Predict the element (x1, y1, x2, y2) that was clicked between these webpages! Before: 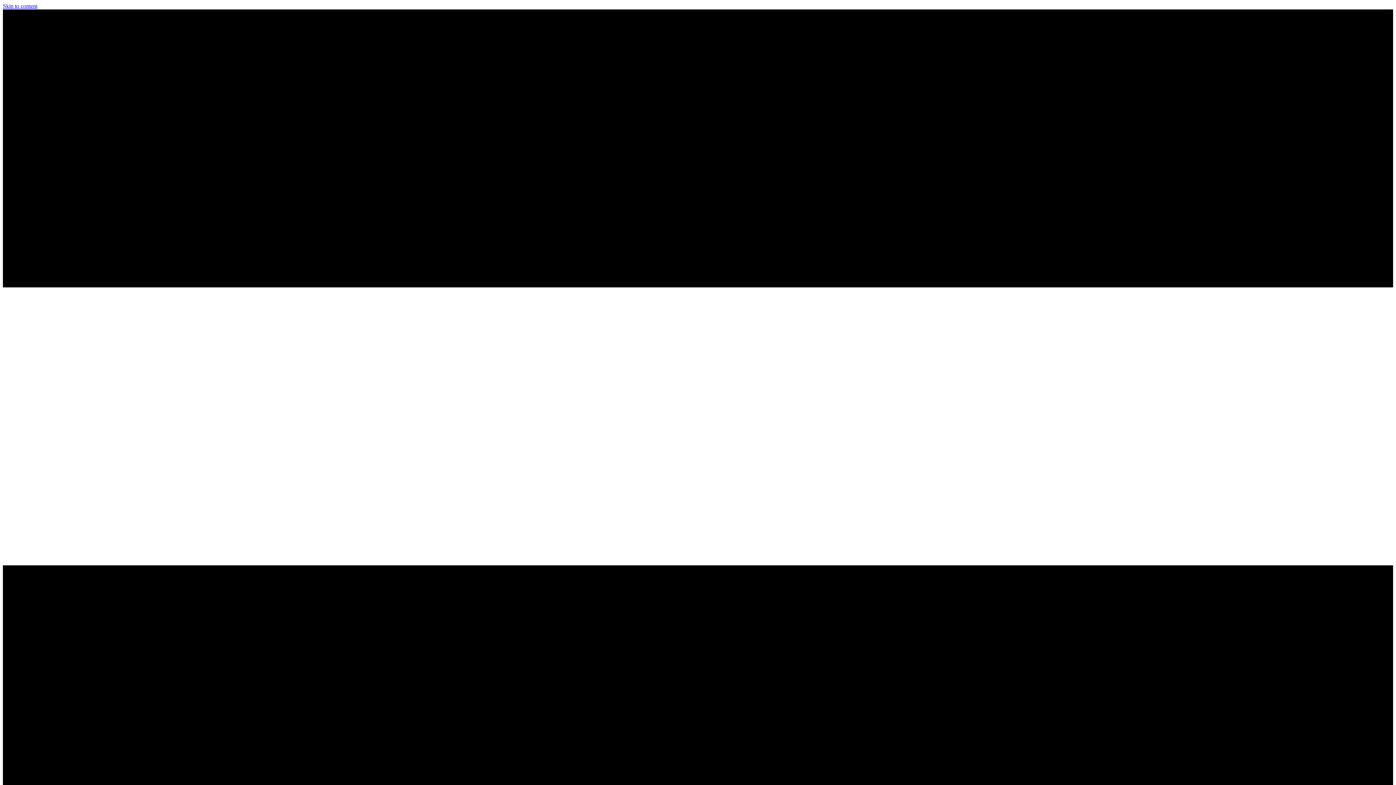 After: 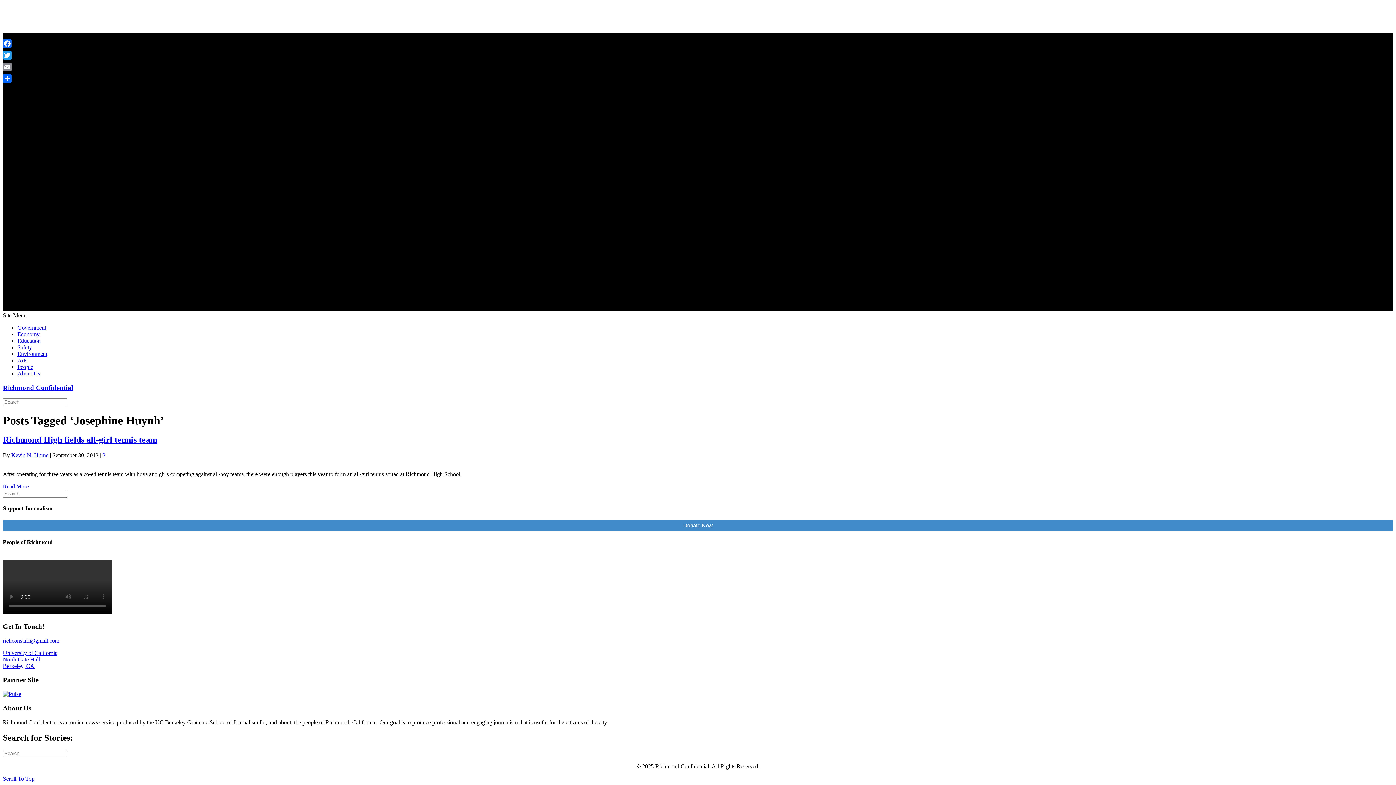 Action: bbox: (2, 2, 37, 9) label: Skip to content